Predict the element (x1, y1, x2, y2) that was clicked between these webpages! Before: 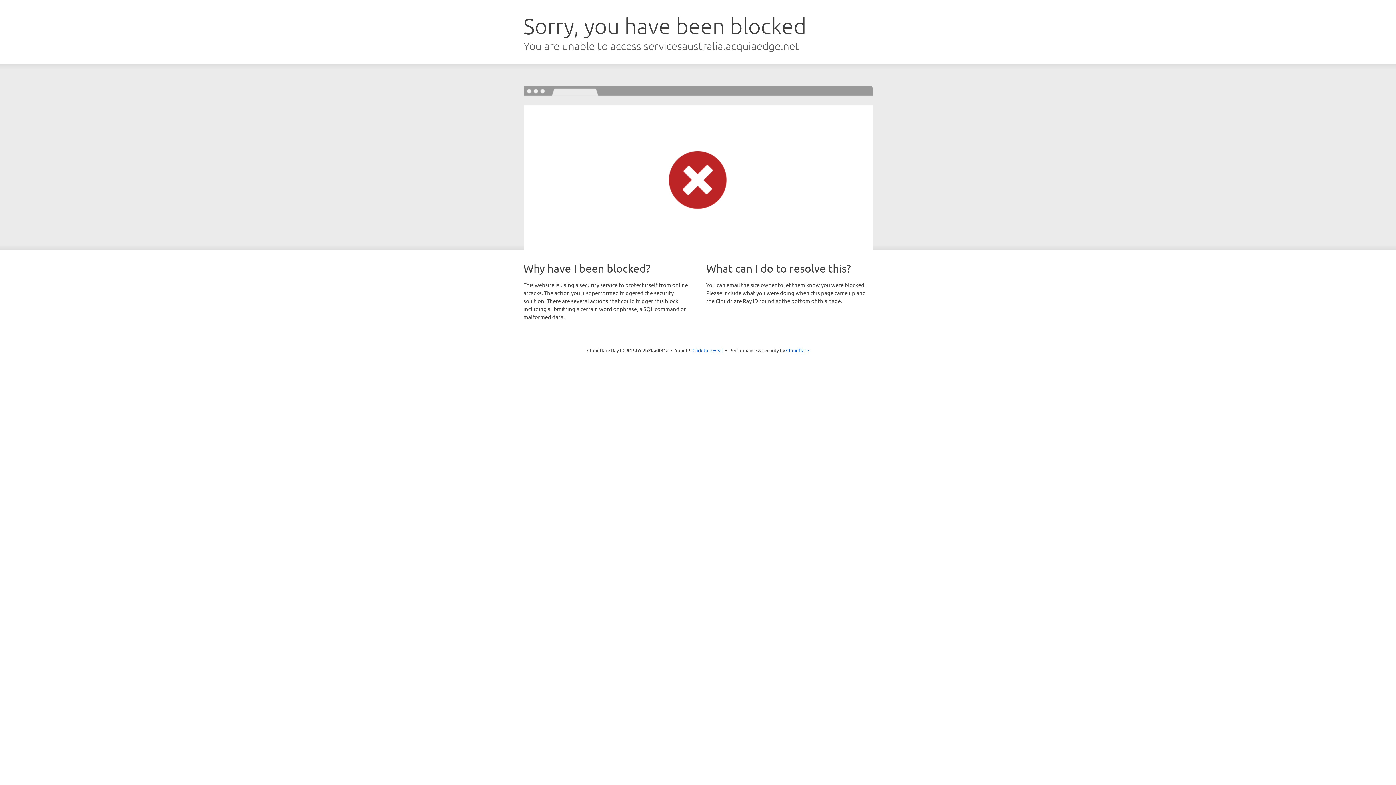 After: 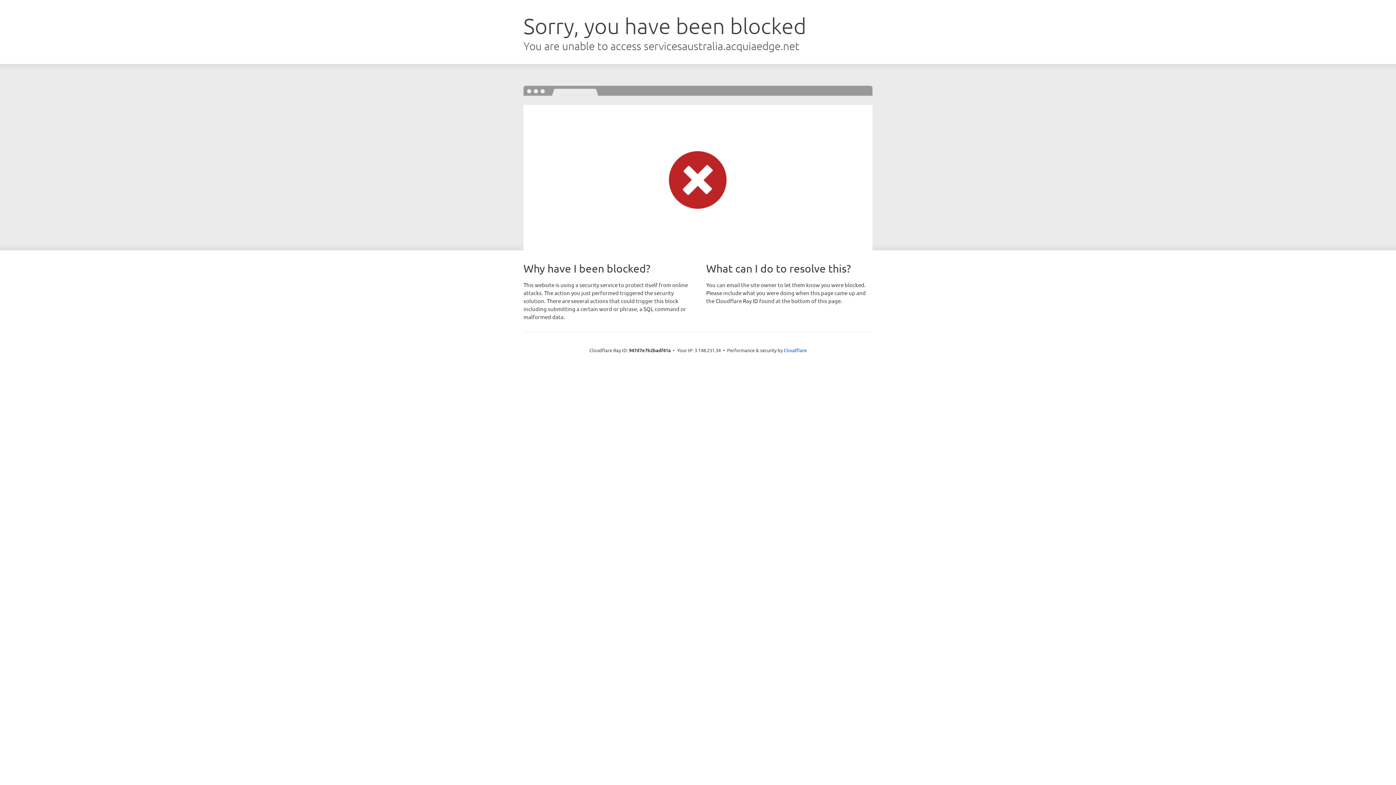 Action: bbox: (692, 346, 723, 353) label: Click to reveal